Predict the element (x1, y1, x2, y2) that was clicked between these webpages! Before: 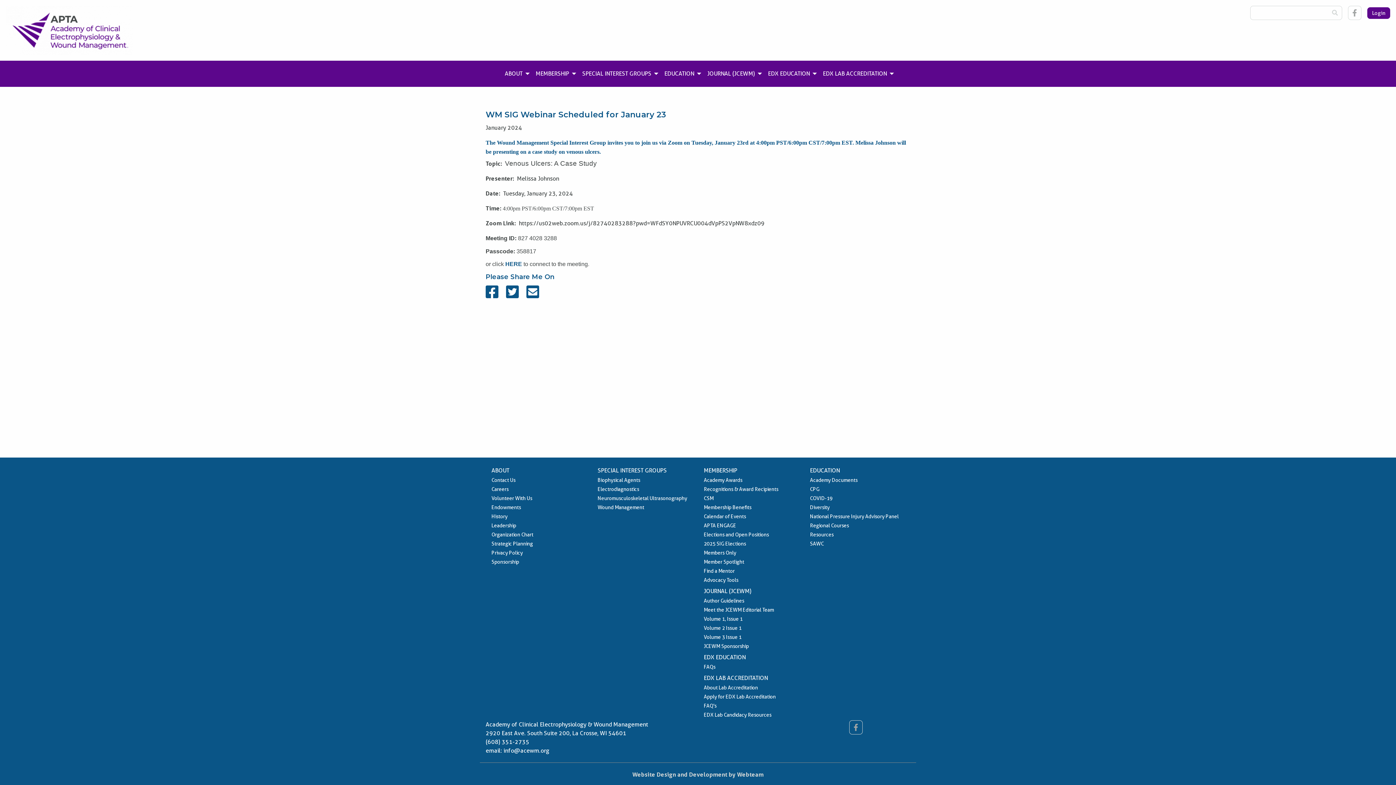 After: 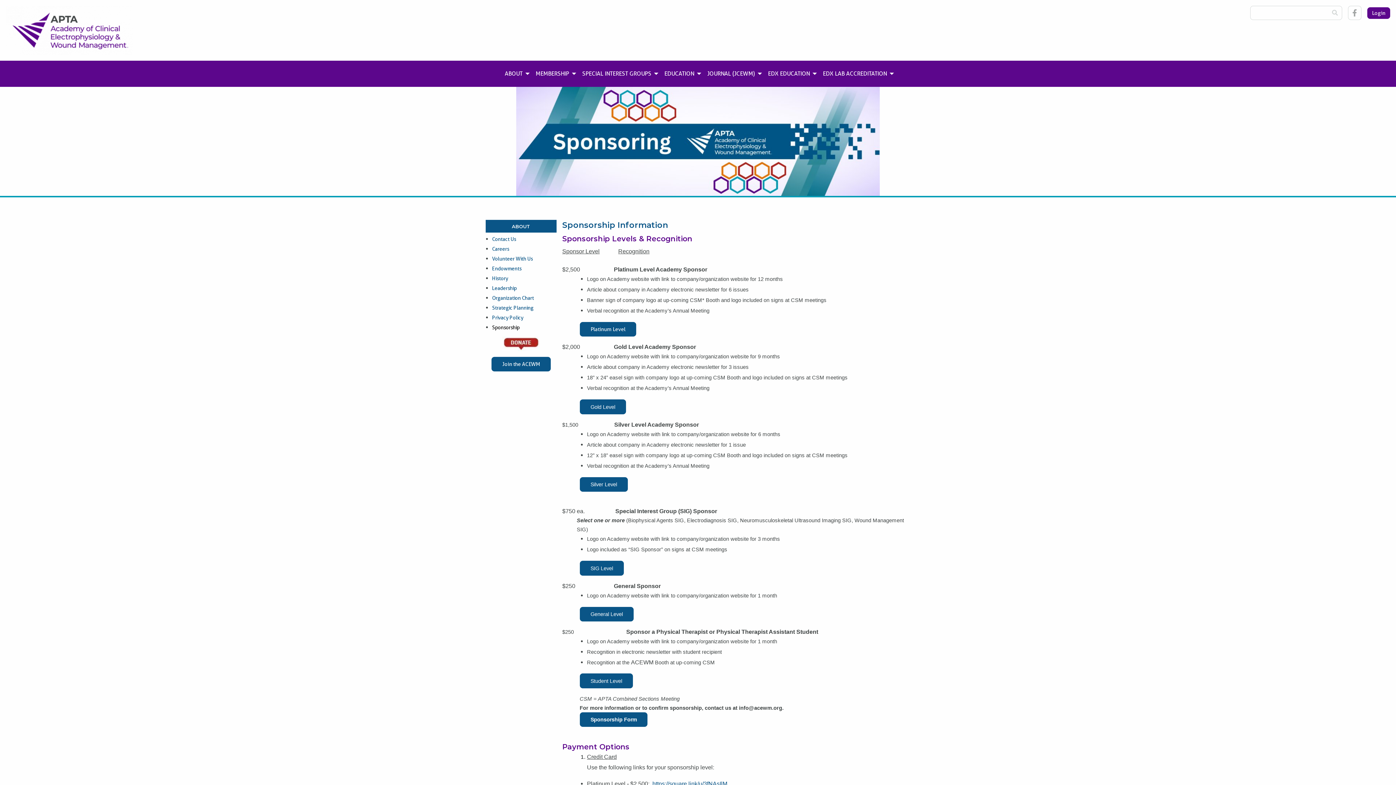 Action: label: Sponsorship bbox: (491, 559, 519, 565)